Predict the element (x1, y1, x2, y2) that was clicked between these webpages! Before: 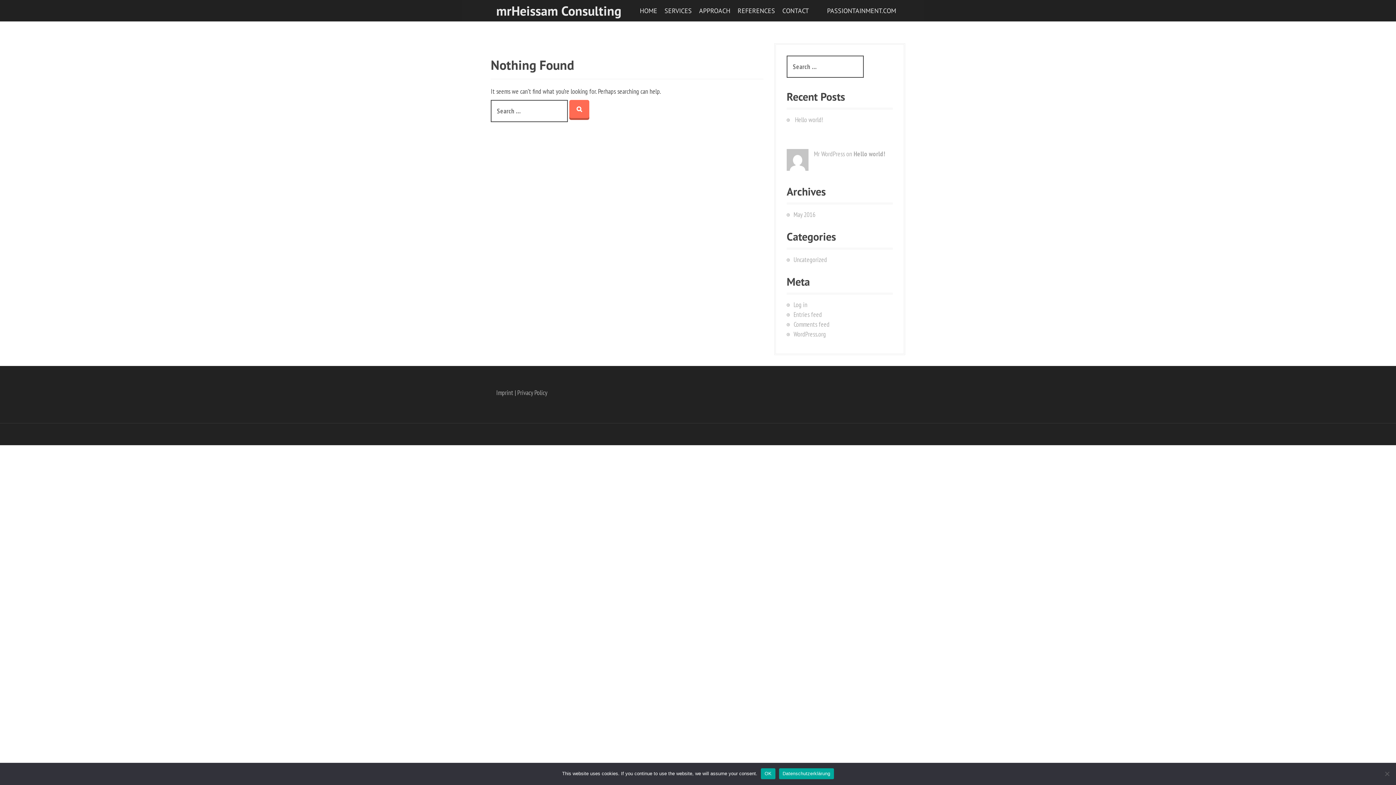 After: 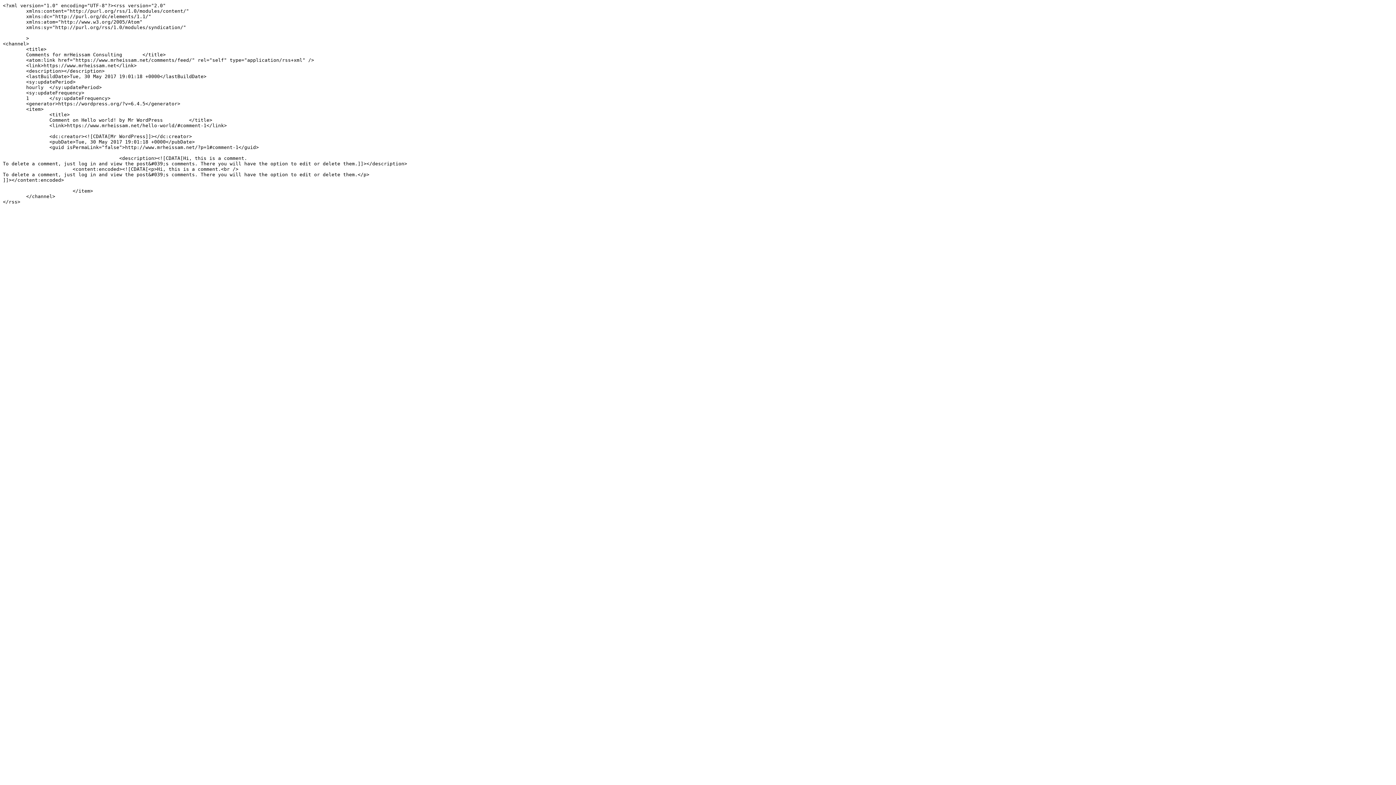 Action: bbox: (793, 320, 829, 328) label: Comments feed